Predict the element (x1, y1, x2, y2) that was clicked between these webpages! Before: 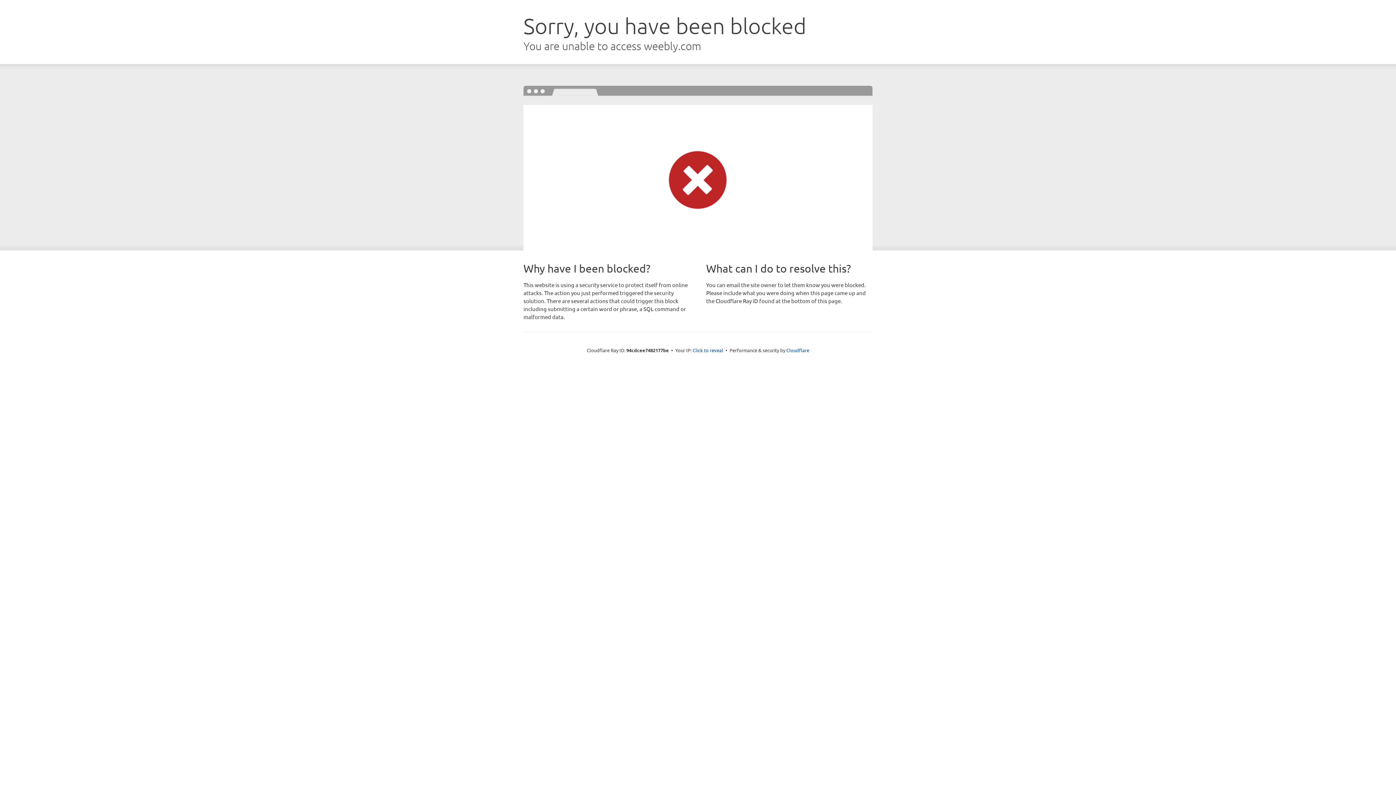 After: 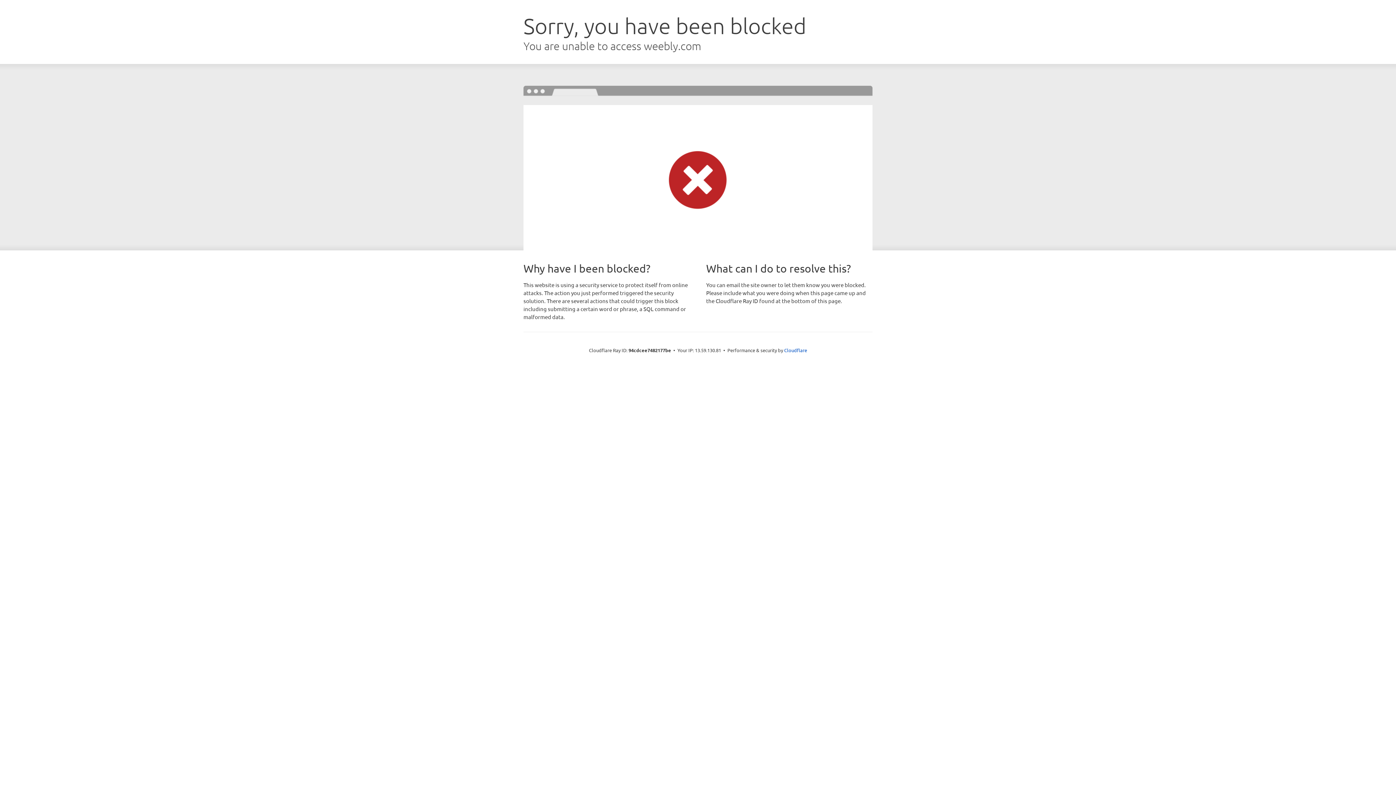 Action: label: Click to reveal bbox: (692, 346, 723, 353)